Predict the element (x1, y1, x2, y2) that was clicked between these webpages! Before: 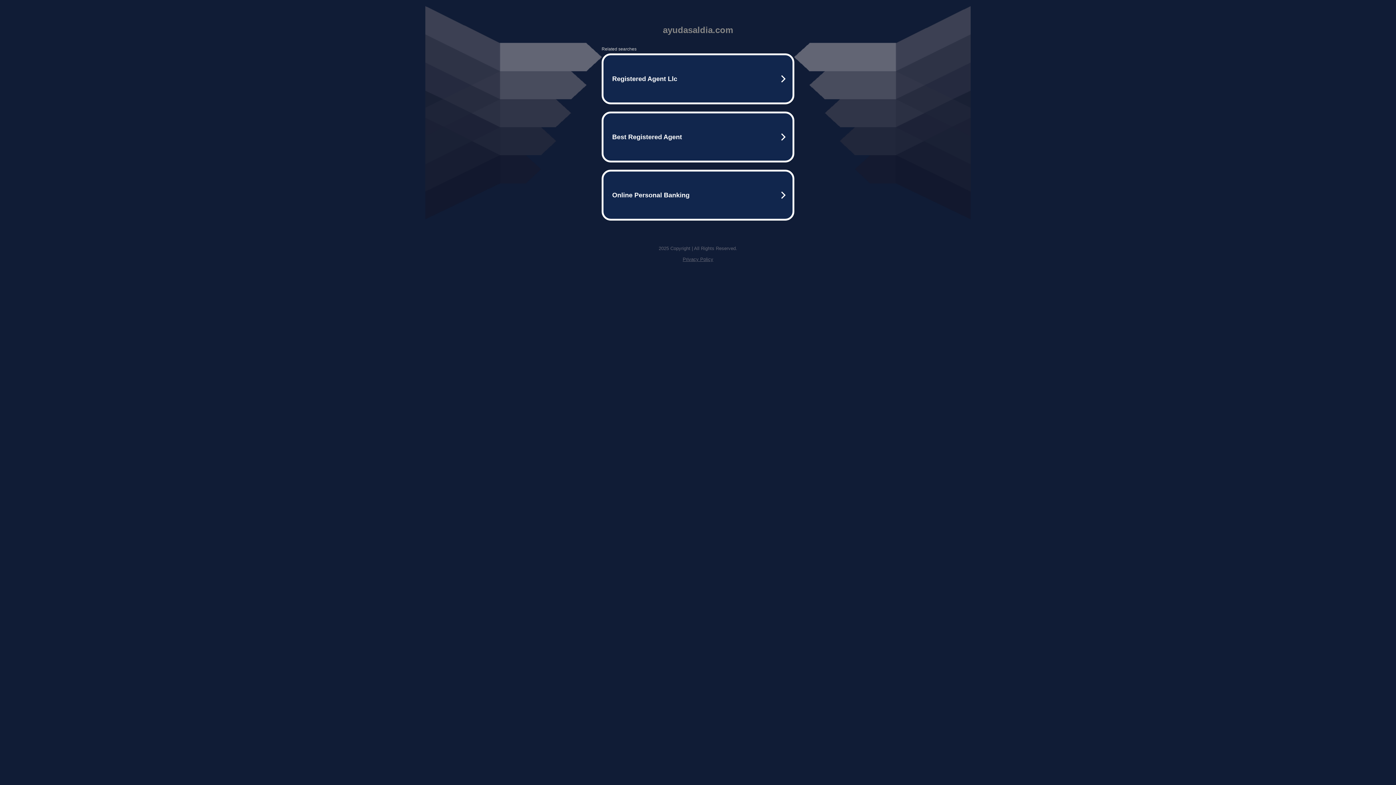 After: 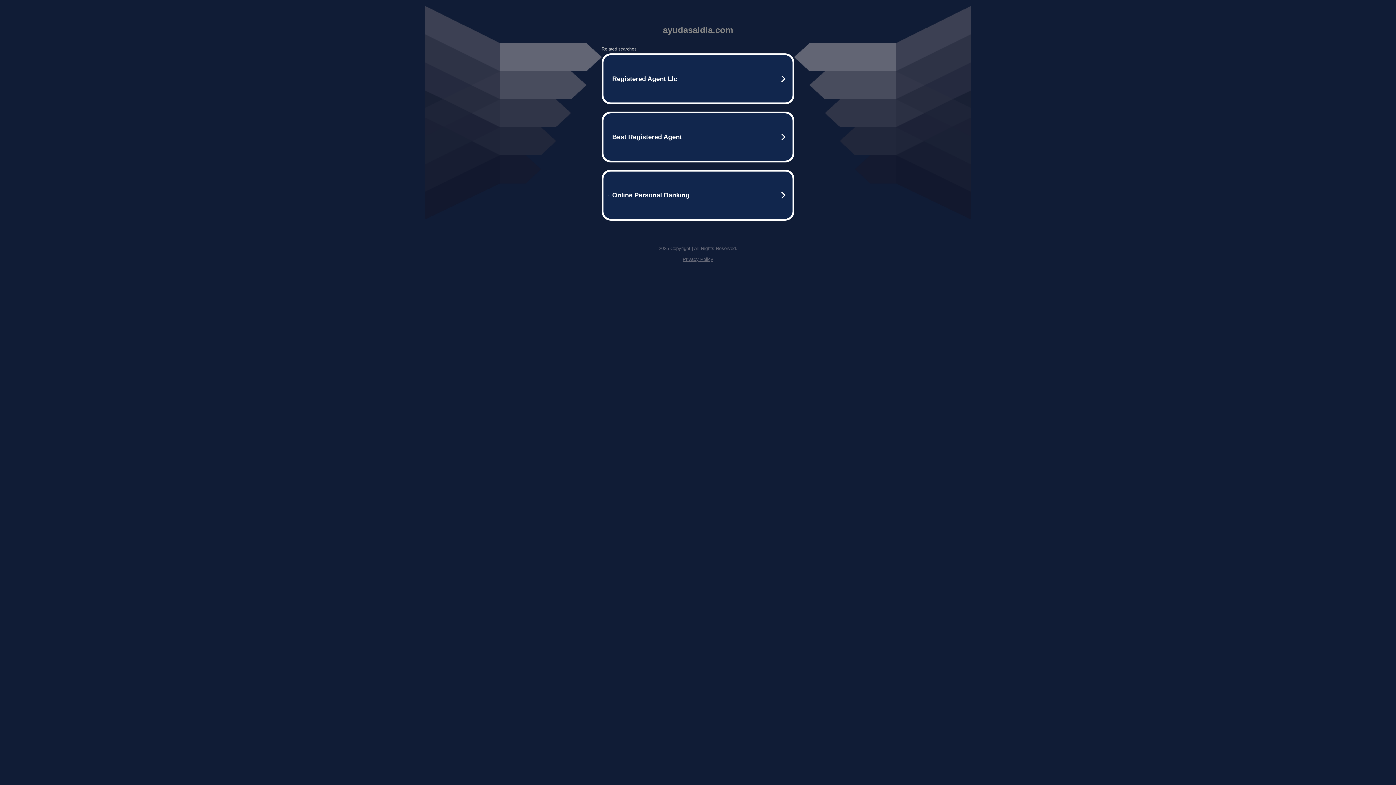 Action: bbox: (682, 256, 713, 262) label: Privacy Policy